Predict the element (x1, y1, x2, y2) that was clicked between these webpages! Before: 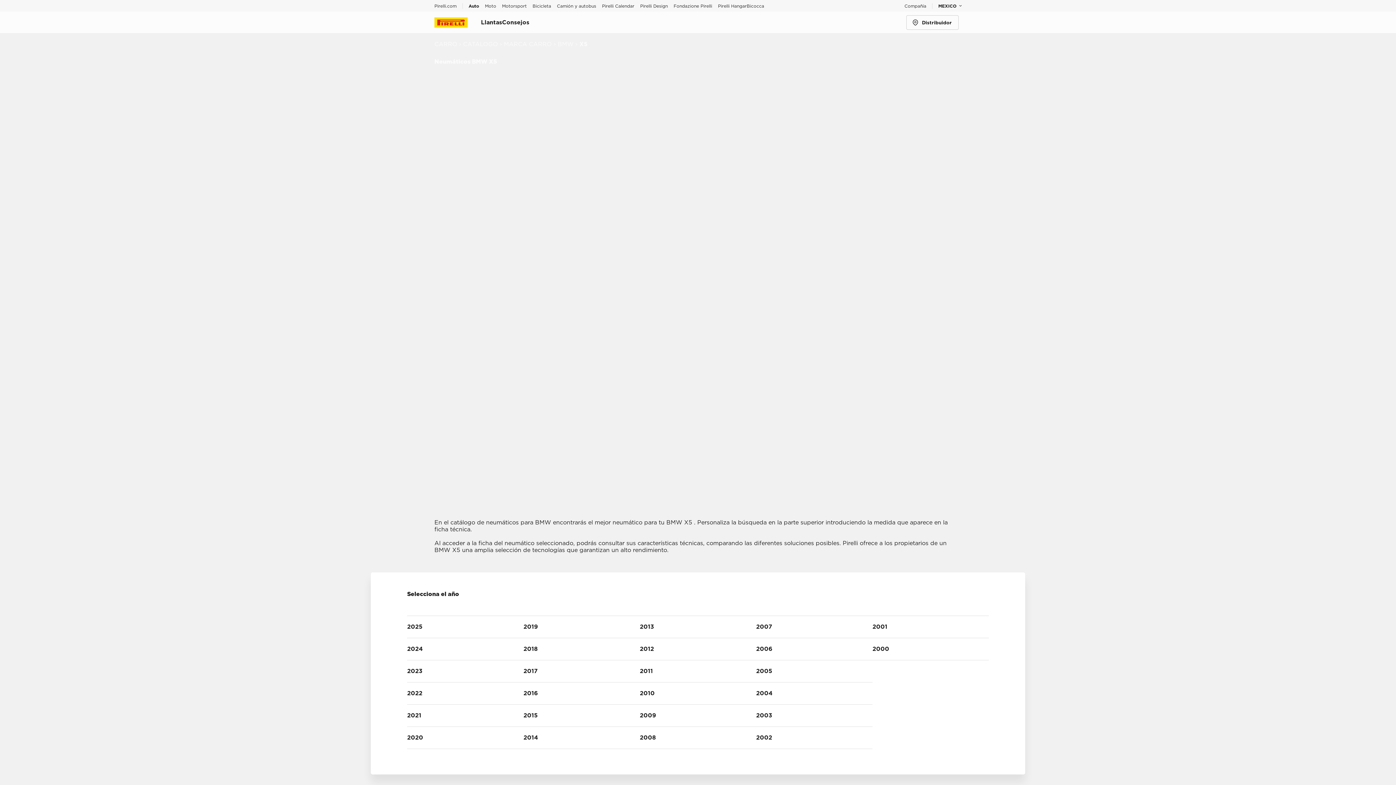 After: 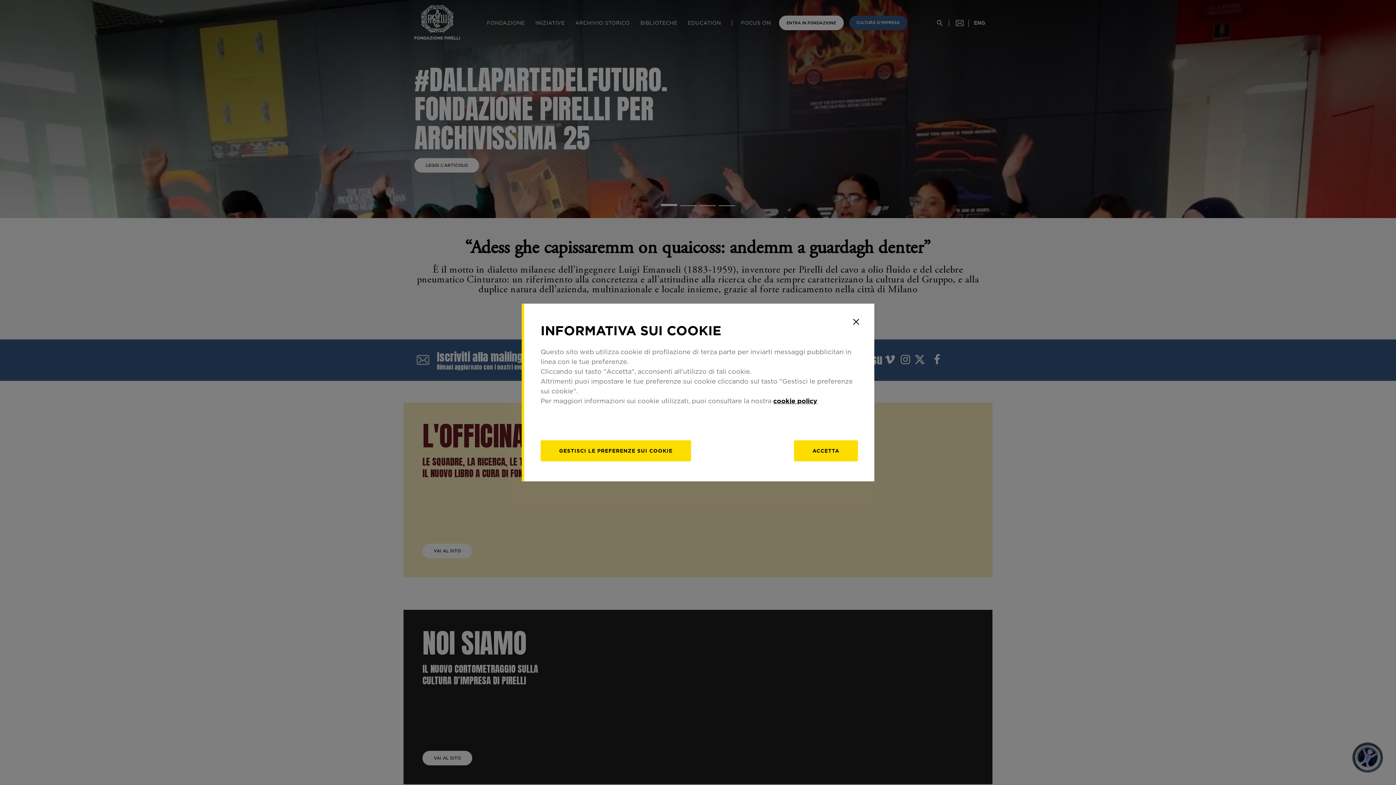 Action: label: Fondazione Pirelli bbox: (670, 3, 715, 8)